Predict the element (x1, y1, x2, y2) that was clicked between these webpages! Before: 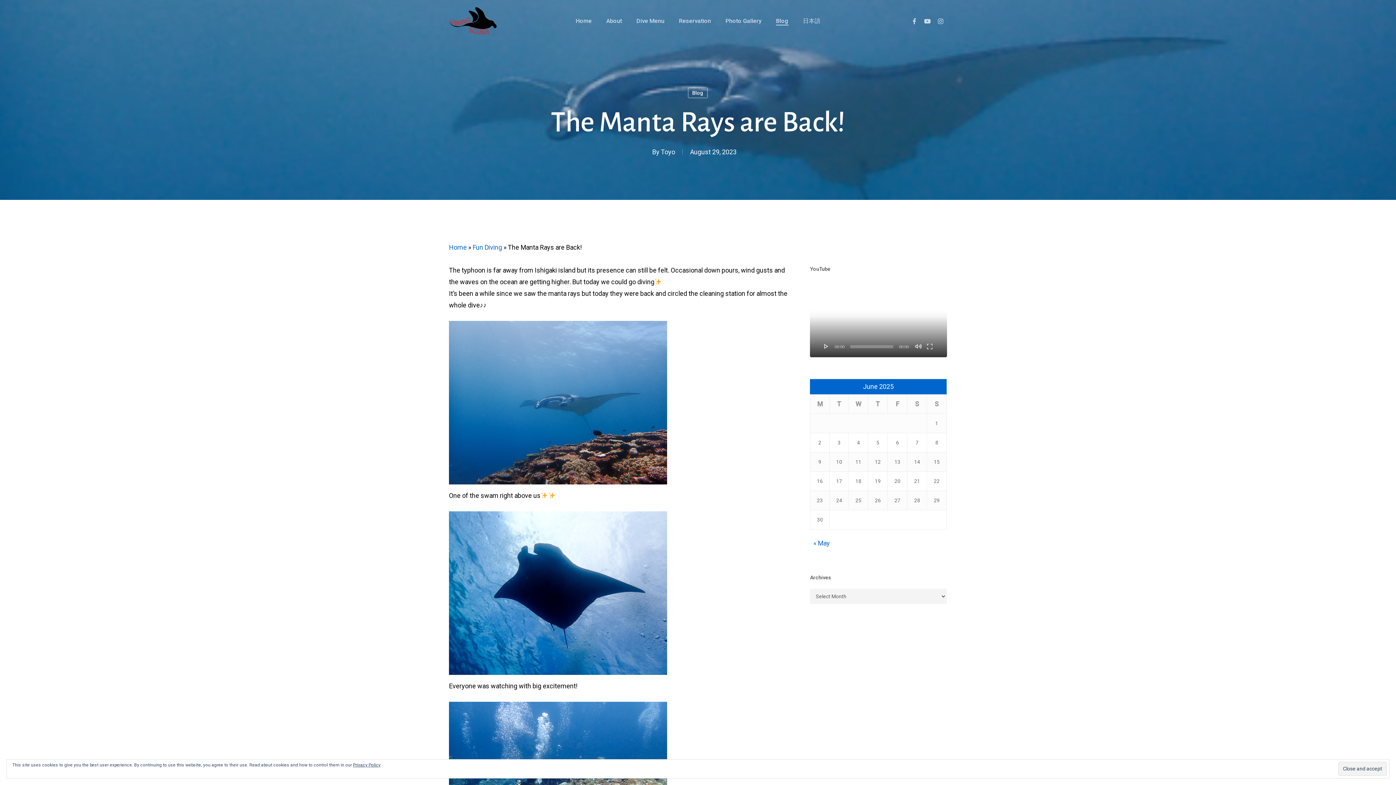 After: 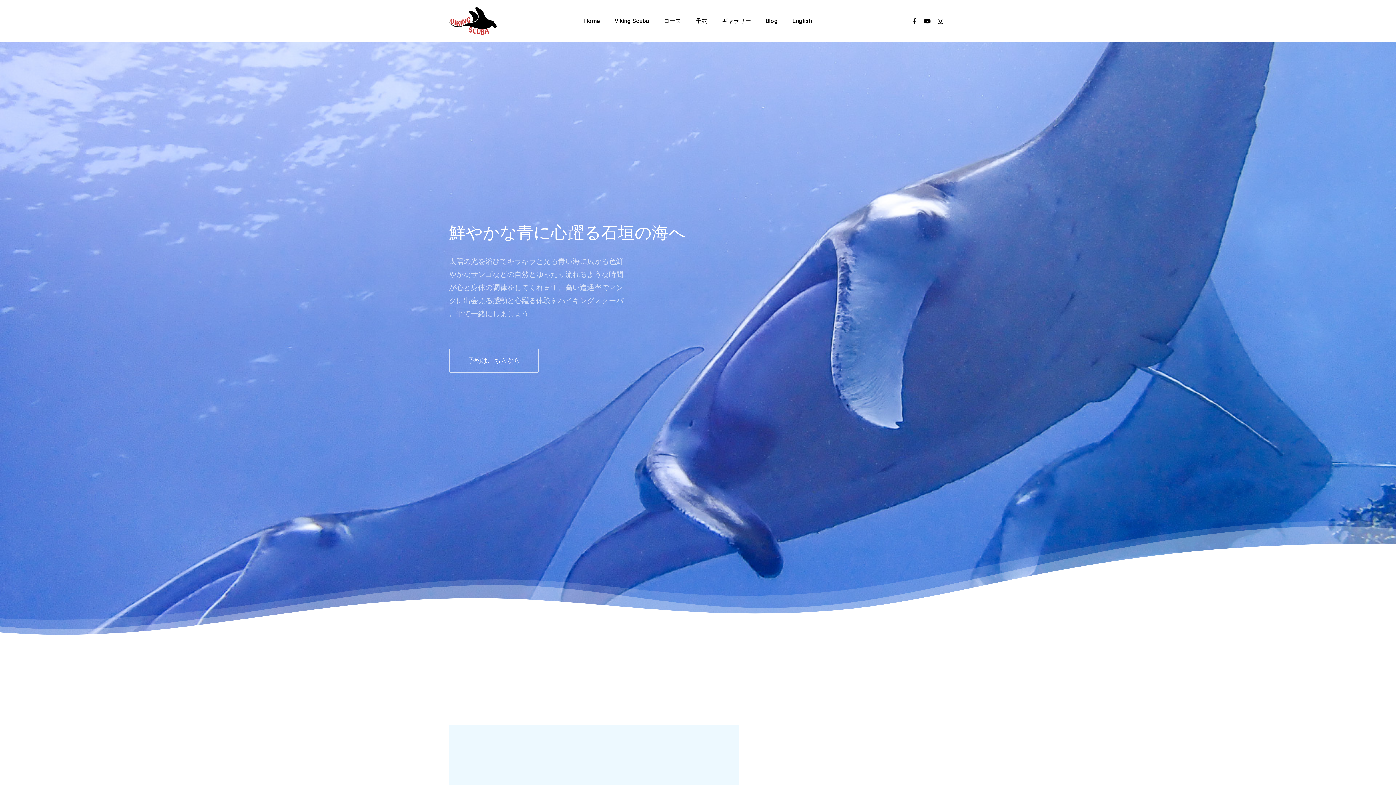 Action: label: Toyo bbox: (661, 148, 675, 155)